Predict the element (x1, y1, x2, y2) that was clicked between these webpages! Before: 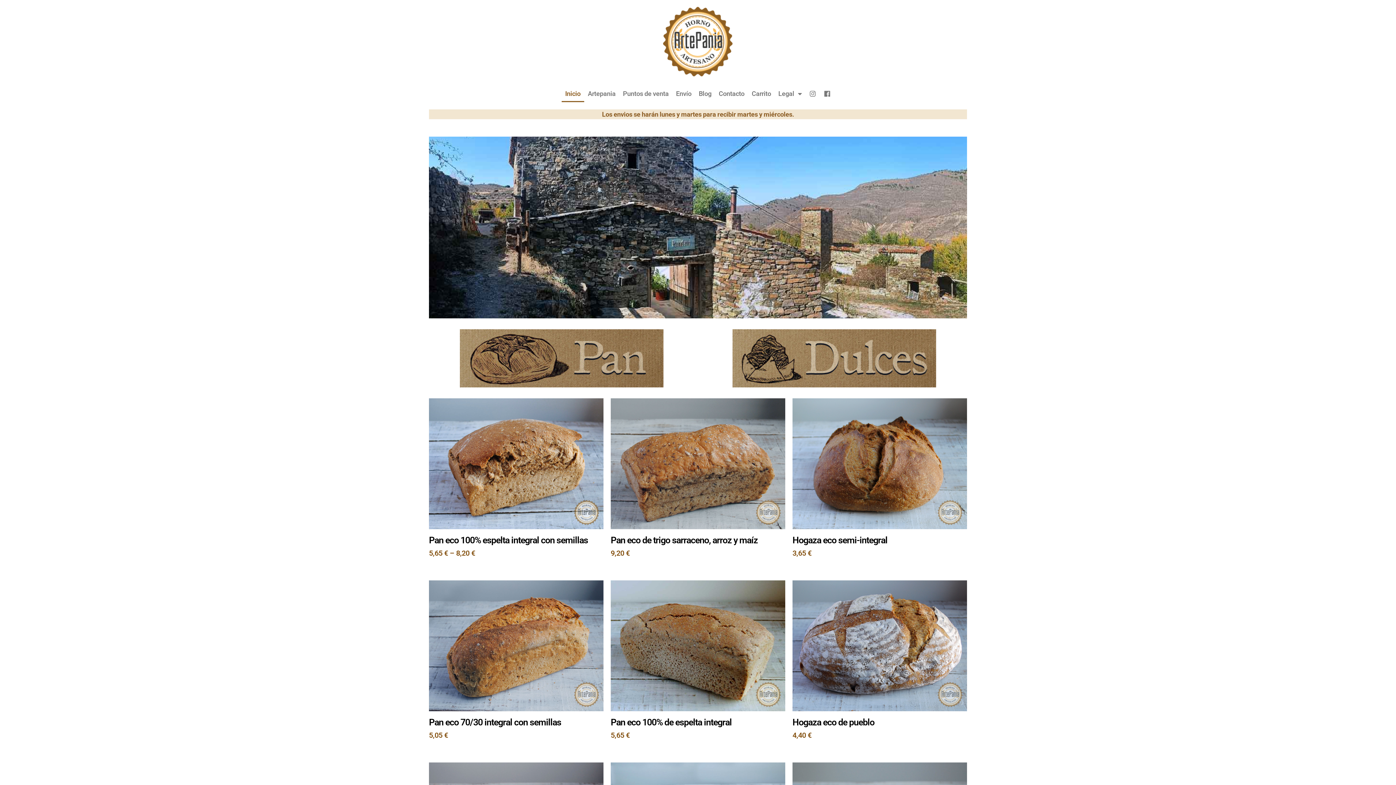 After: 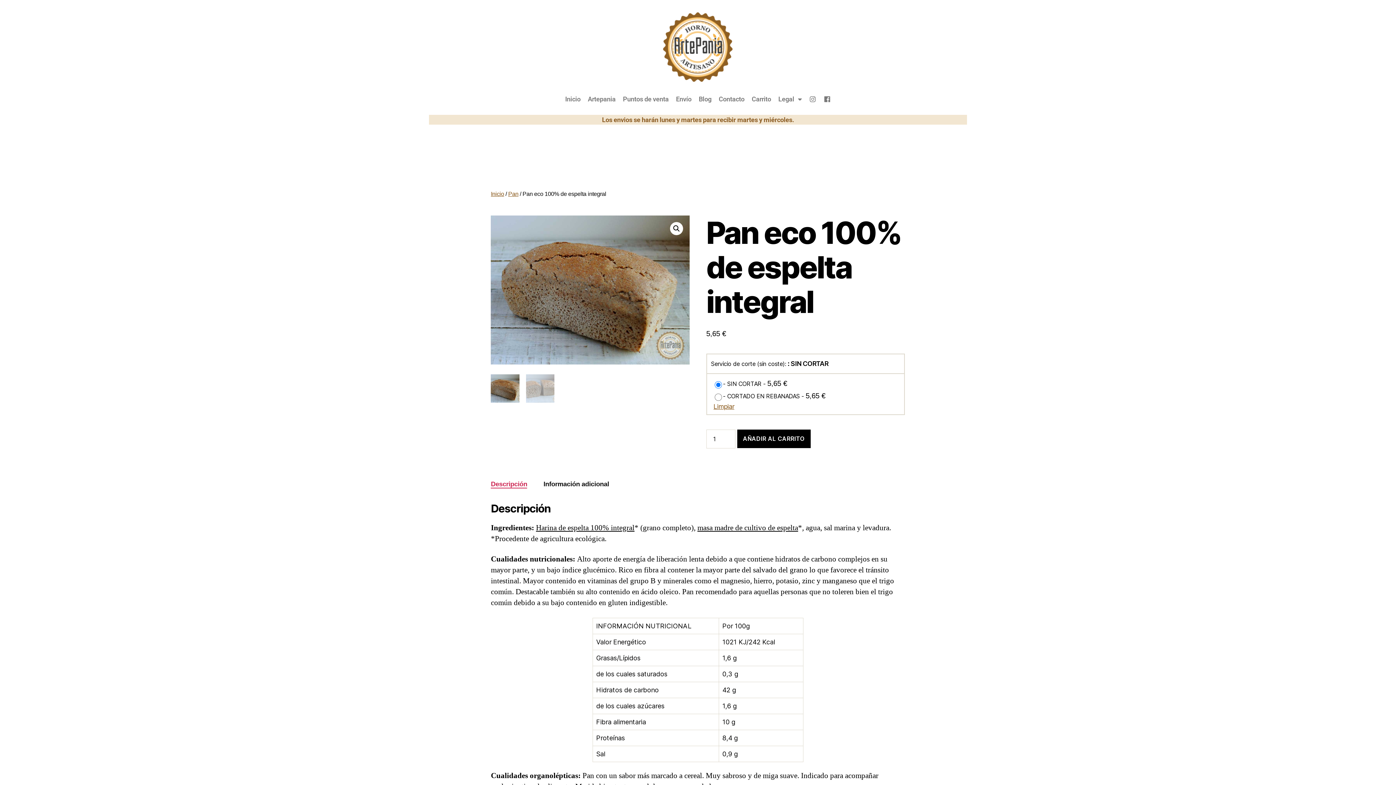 Action: bbox: (610, 580, 785, 741) label: Pan eco 100% de espelta integral
5,65 €